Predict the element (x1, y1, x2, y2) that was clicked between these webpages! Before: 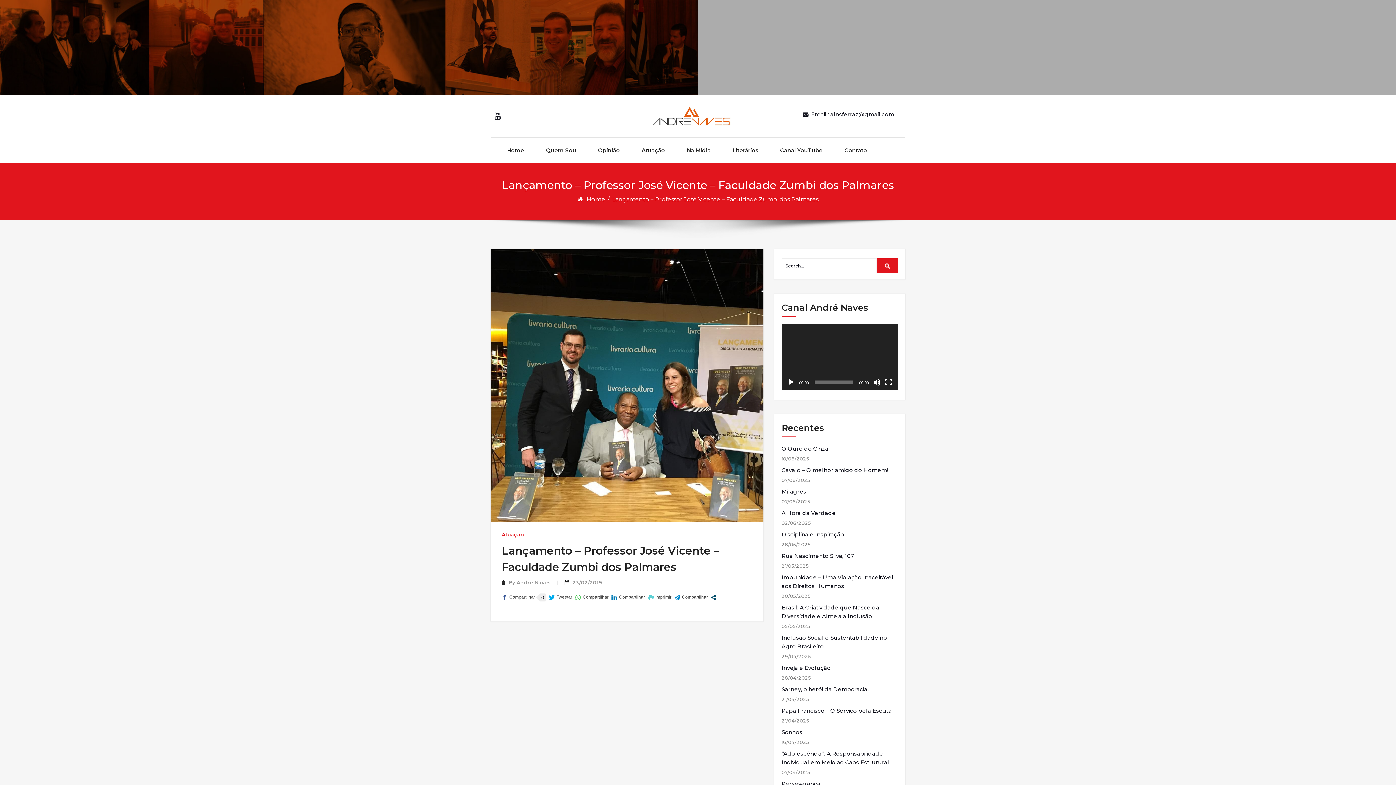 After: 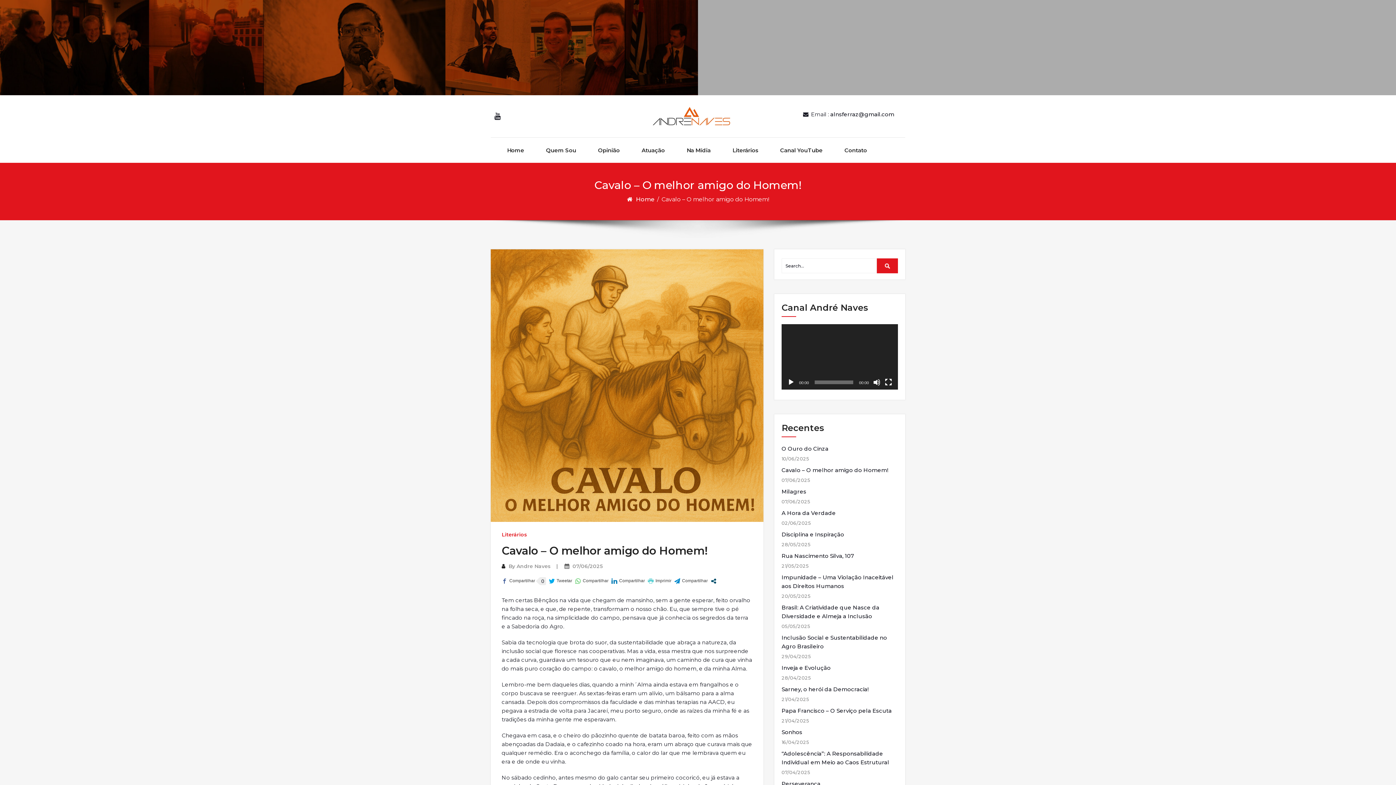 Action: bbox: (781, 466, 888, 474) label: Cavalo – O melhor amigo do Homem!